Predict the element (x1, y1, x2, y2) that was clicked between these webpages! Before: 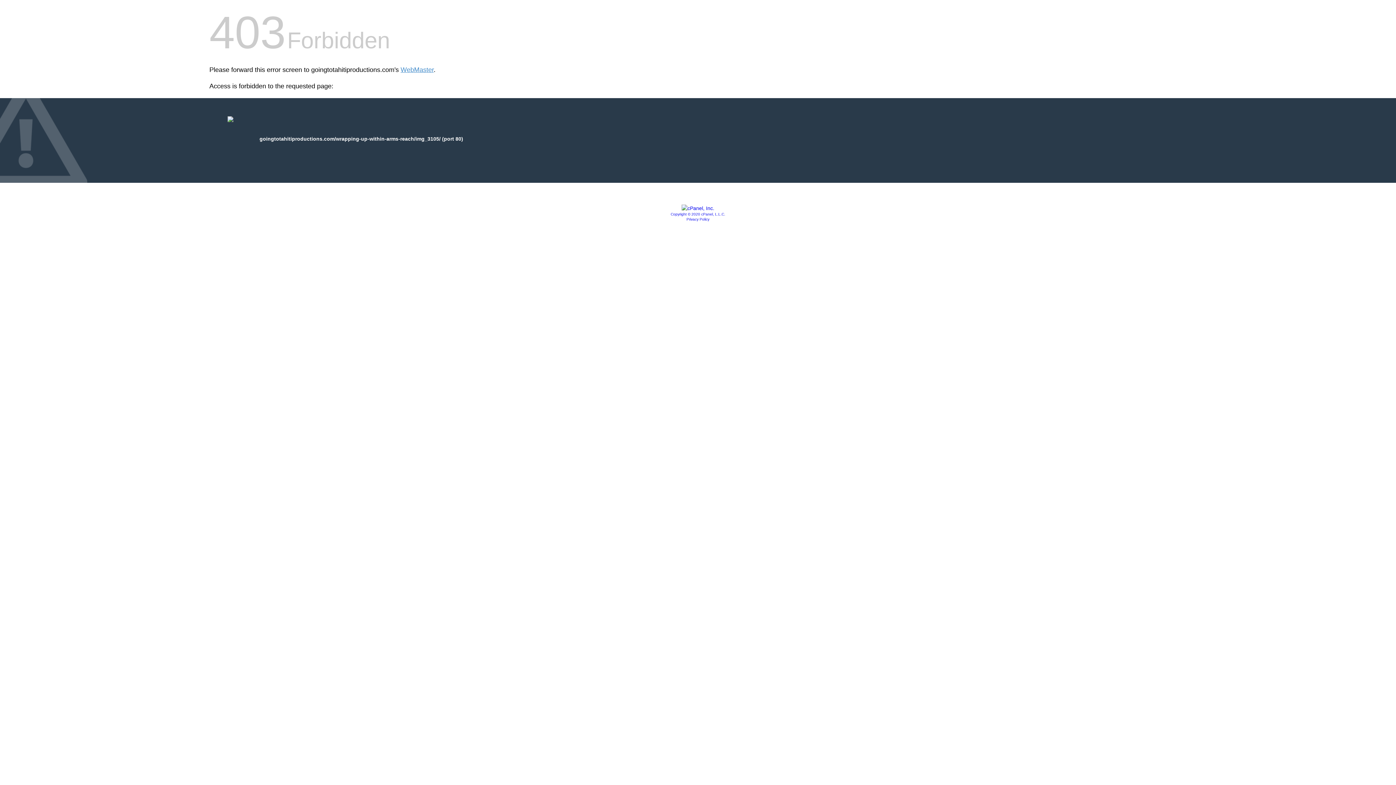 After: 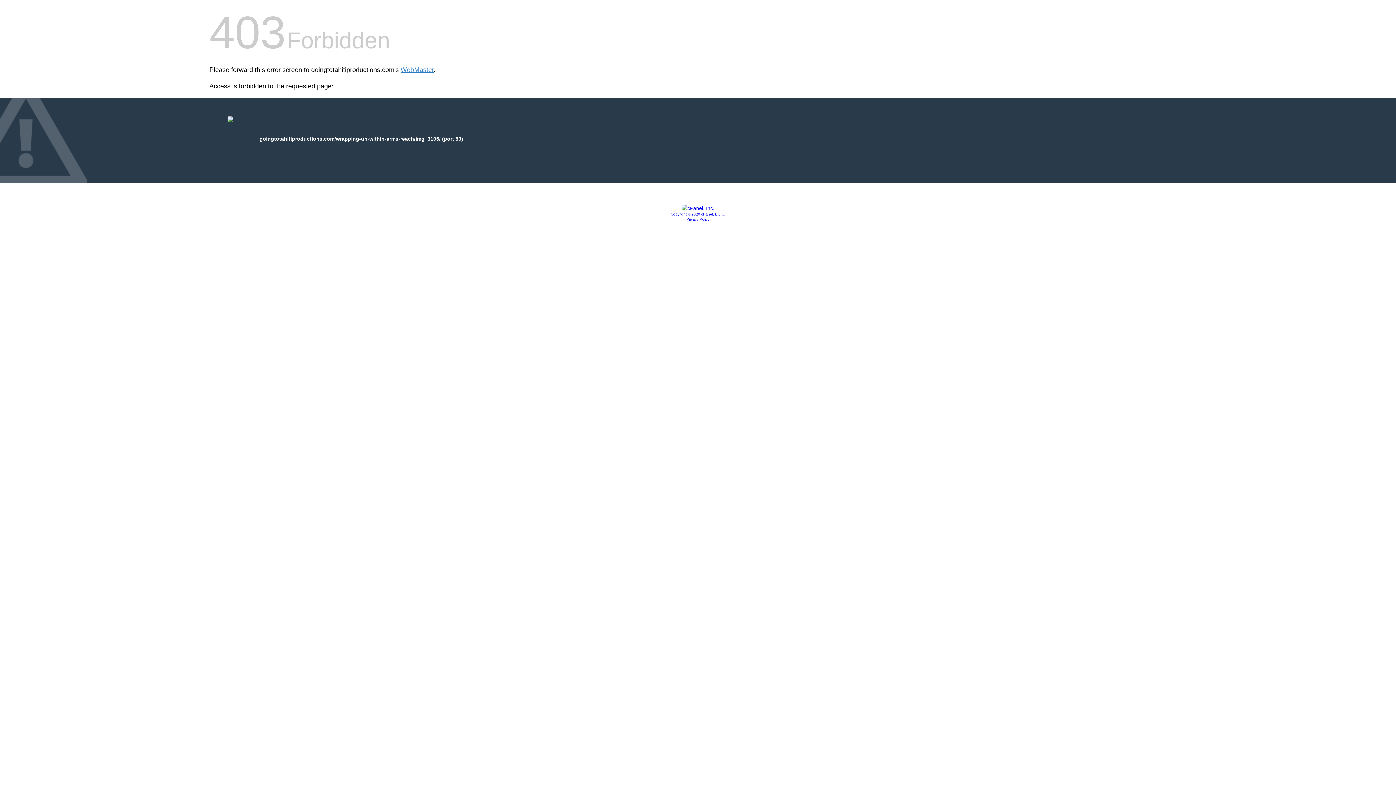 Action: bbox: (686, 217, 709, 221) label: Privacy Policy